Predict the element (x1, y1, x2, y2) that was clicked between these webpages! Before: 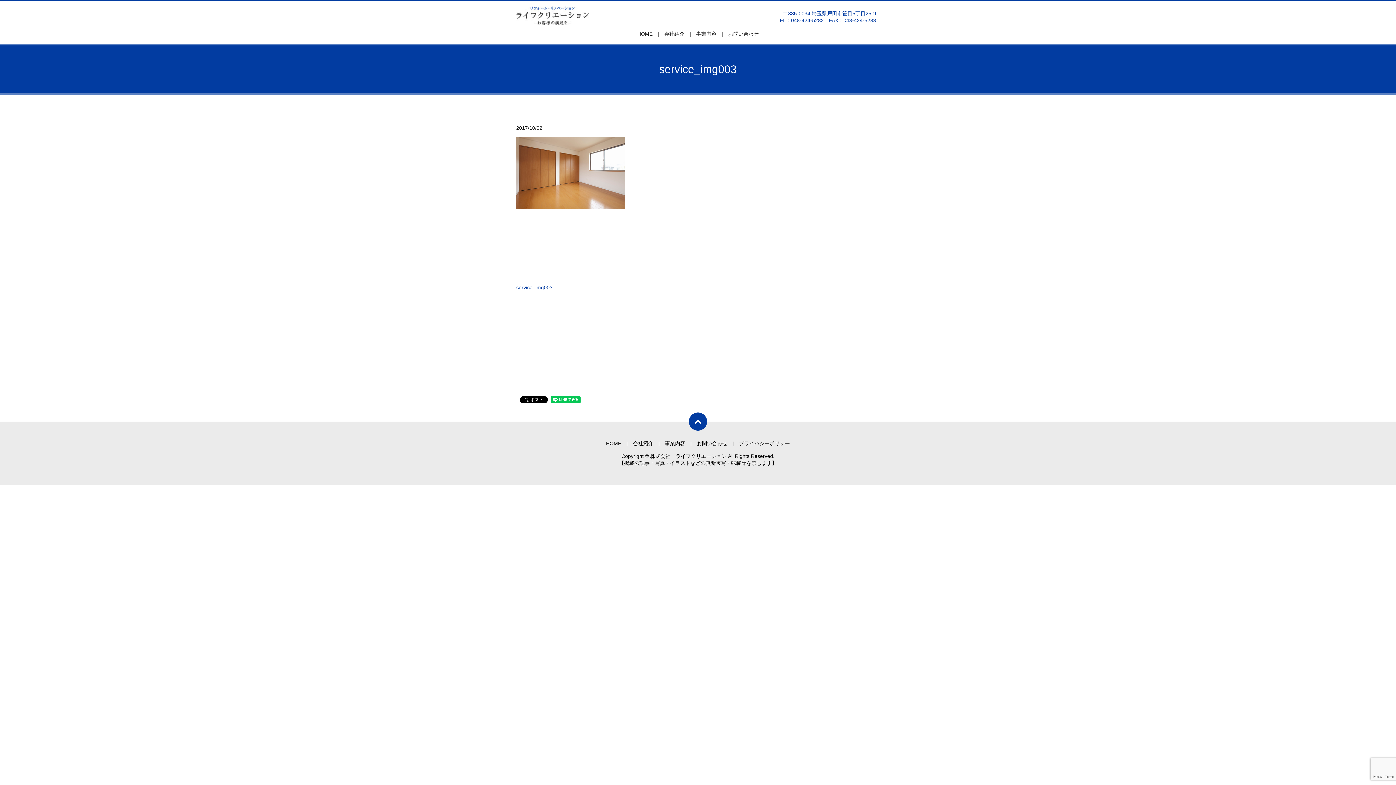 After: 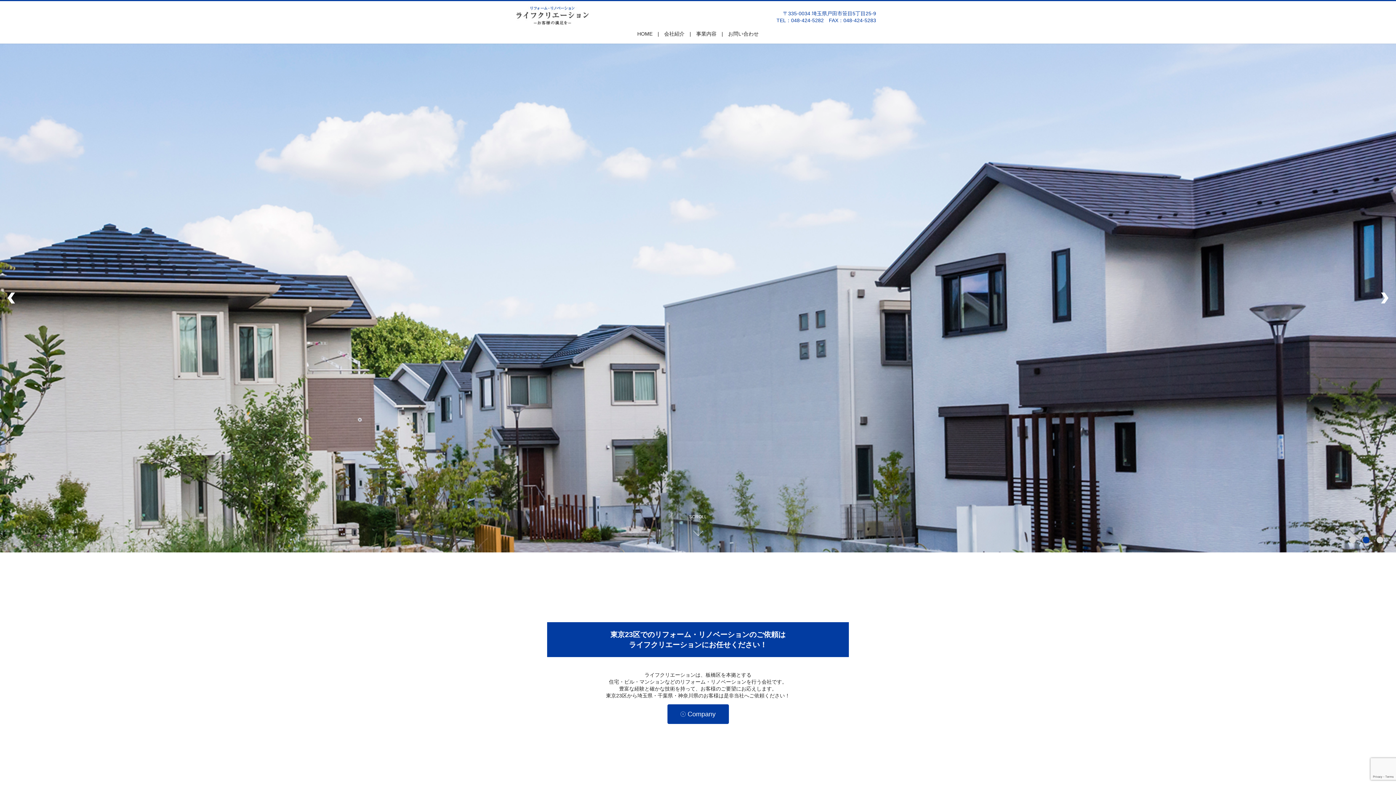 Action: label: HOME bbox: (637, 30, 652, 36)